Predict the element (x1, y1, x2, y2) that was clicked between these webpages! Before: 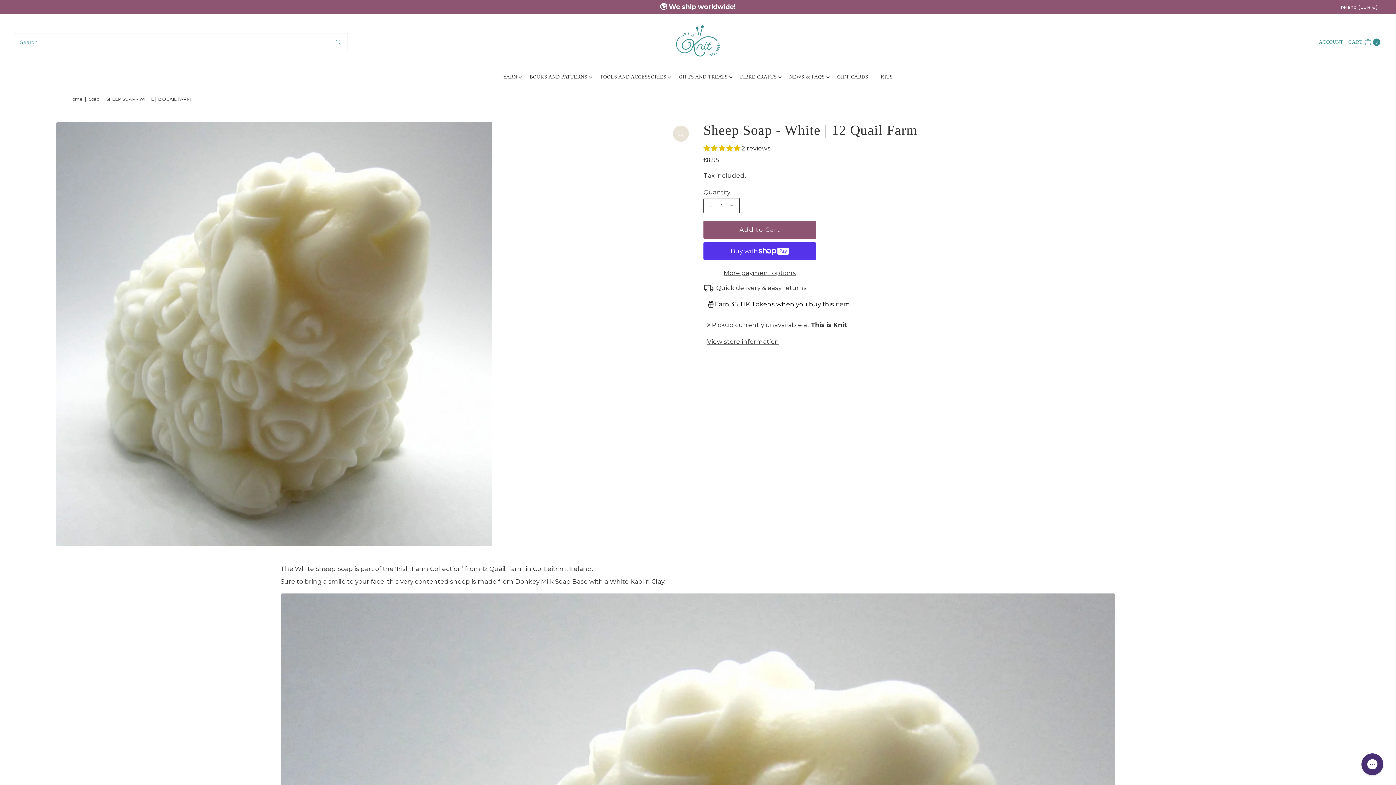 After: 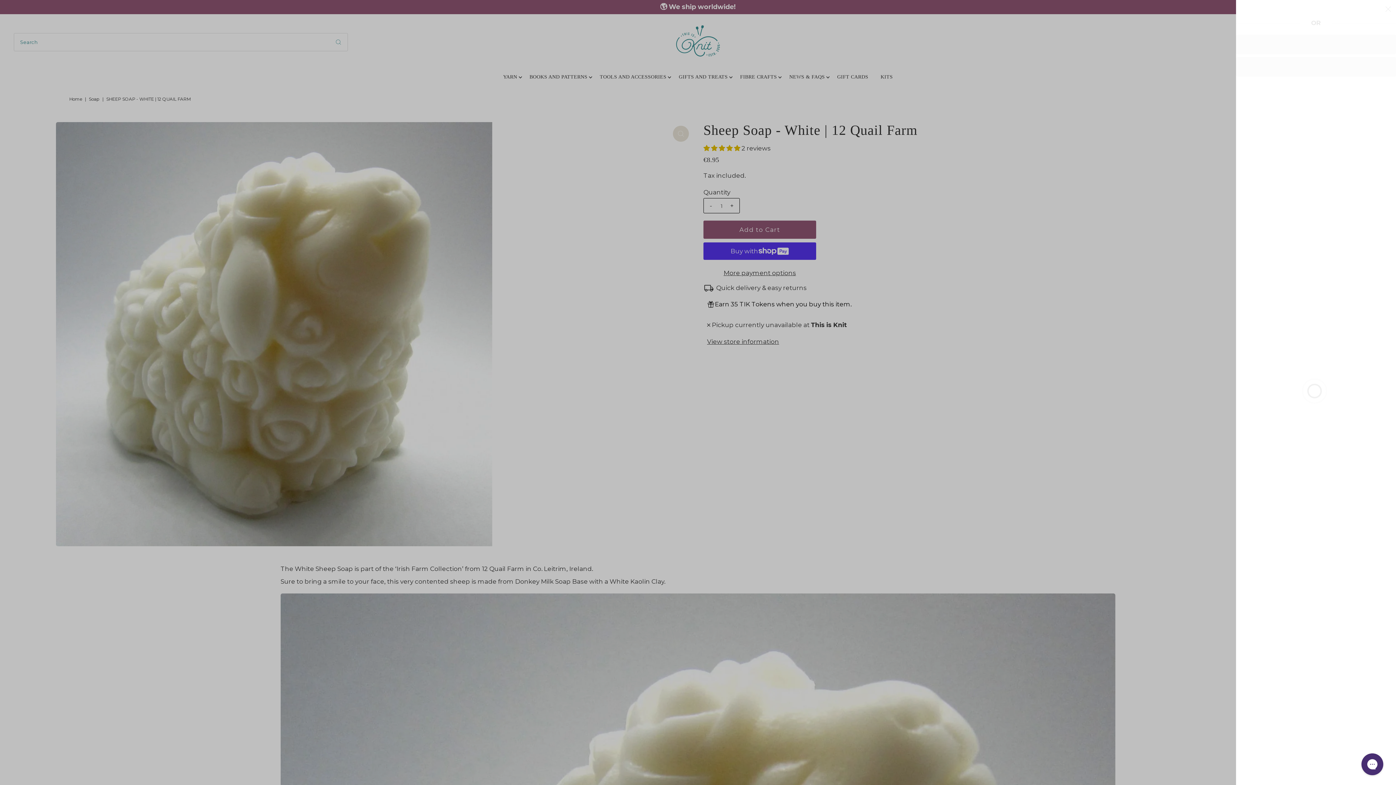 Action: bbox: (1346, 33, 1382, 51) label: Open cart